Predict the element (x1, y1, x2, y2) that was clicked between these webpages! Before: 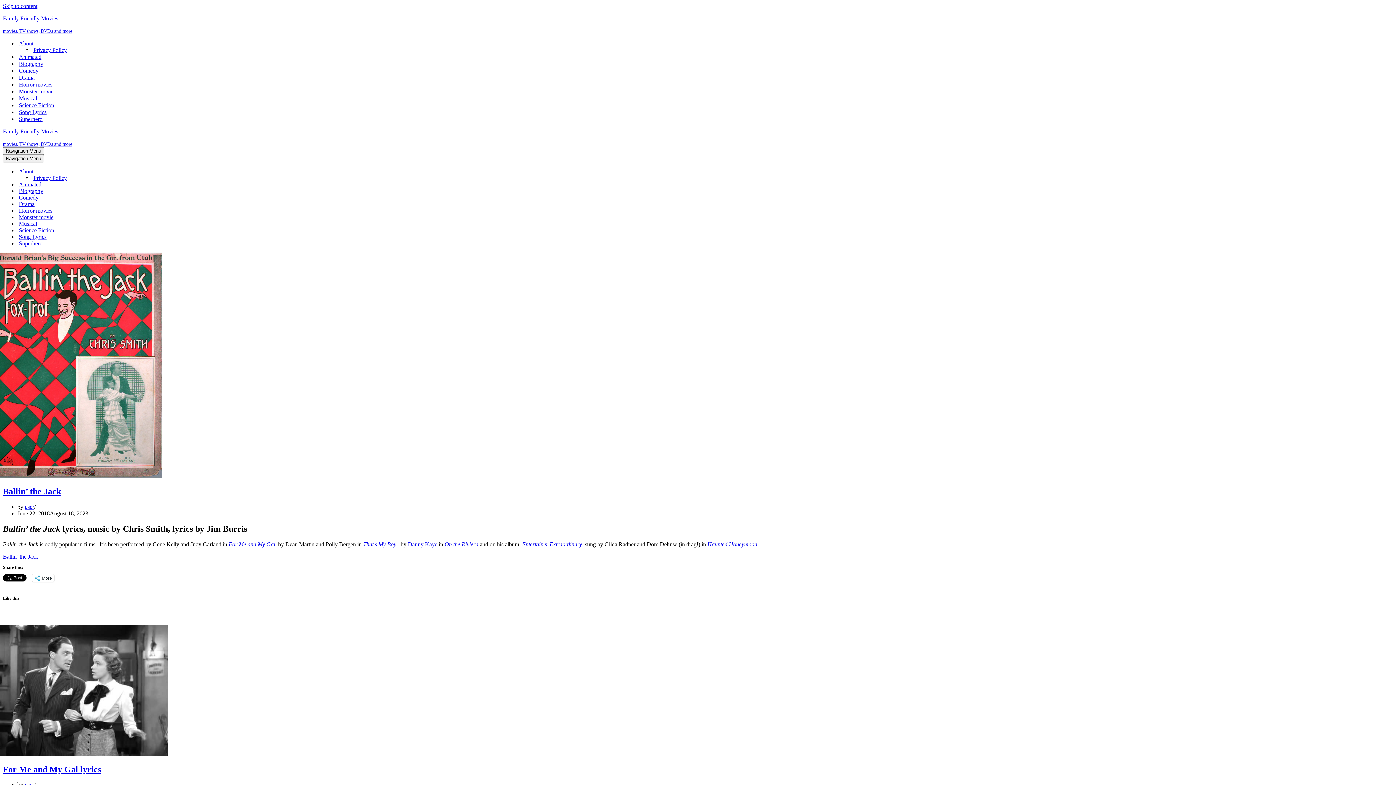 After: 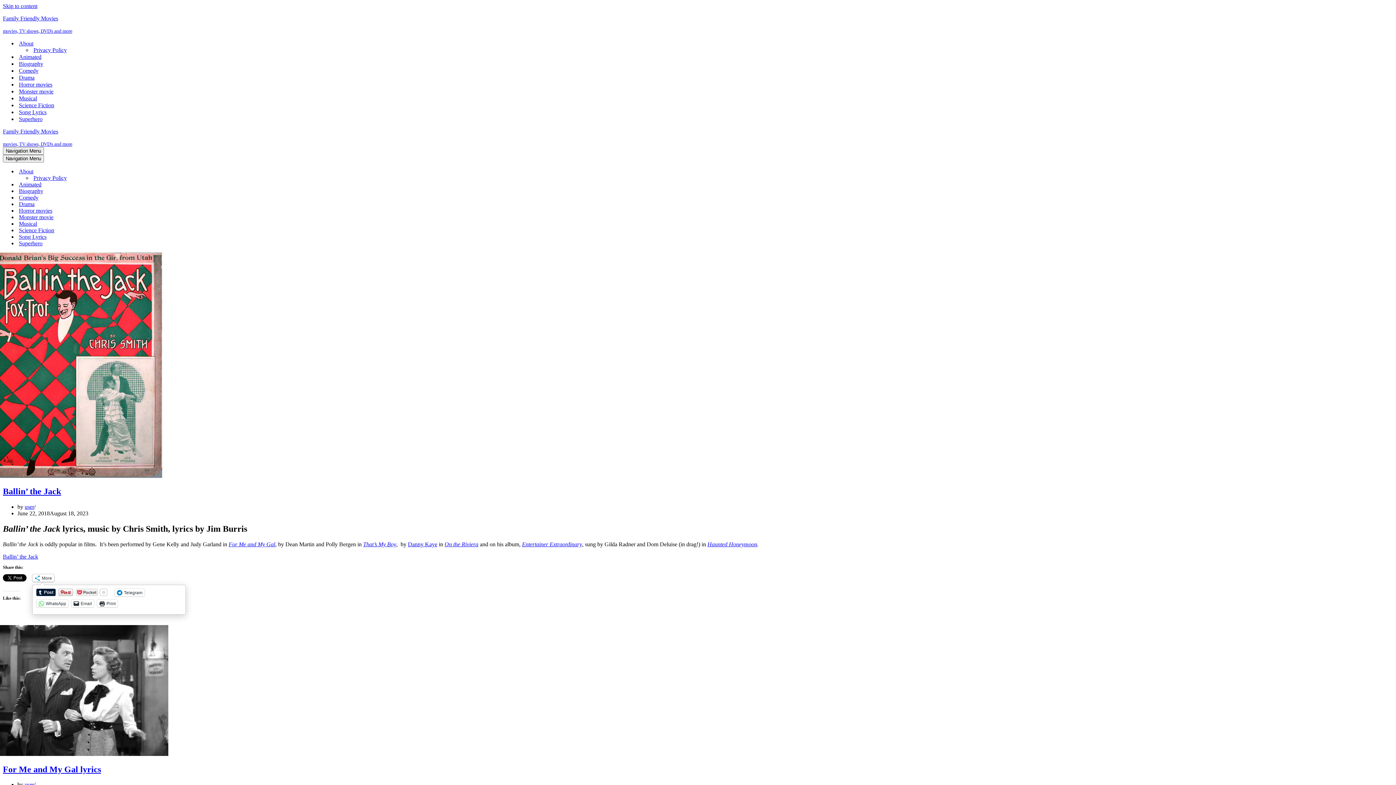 Action: bbox: (32, 574, 54, 582) label: More